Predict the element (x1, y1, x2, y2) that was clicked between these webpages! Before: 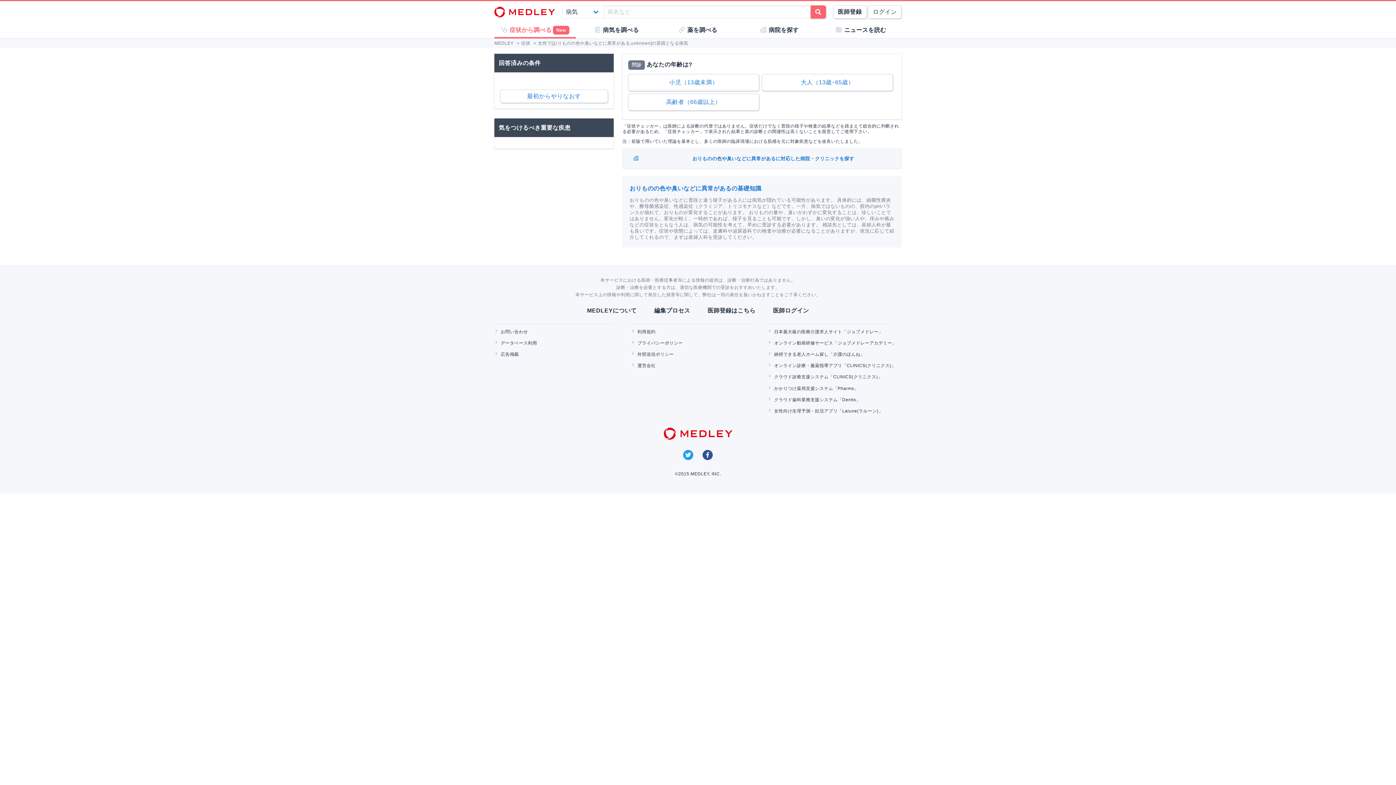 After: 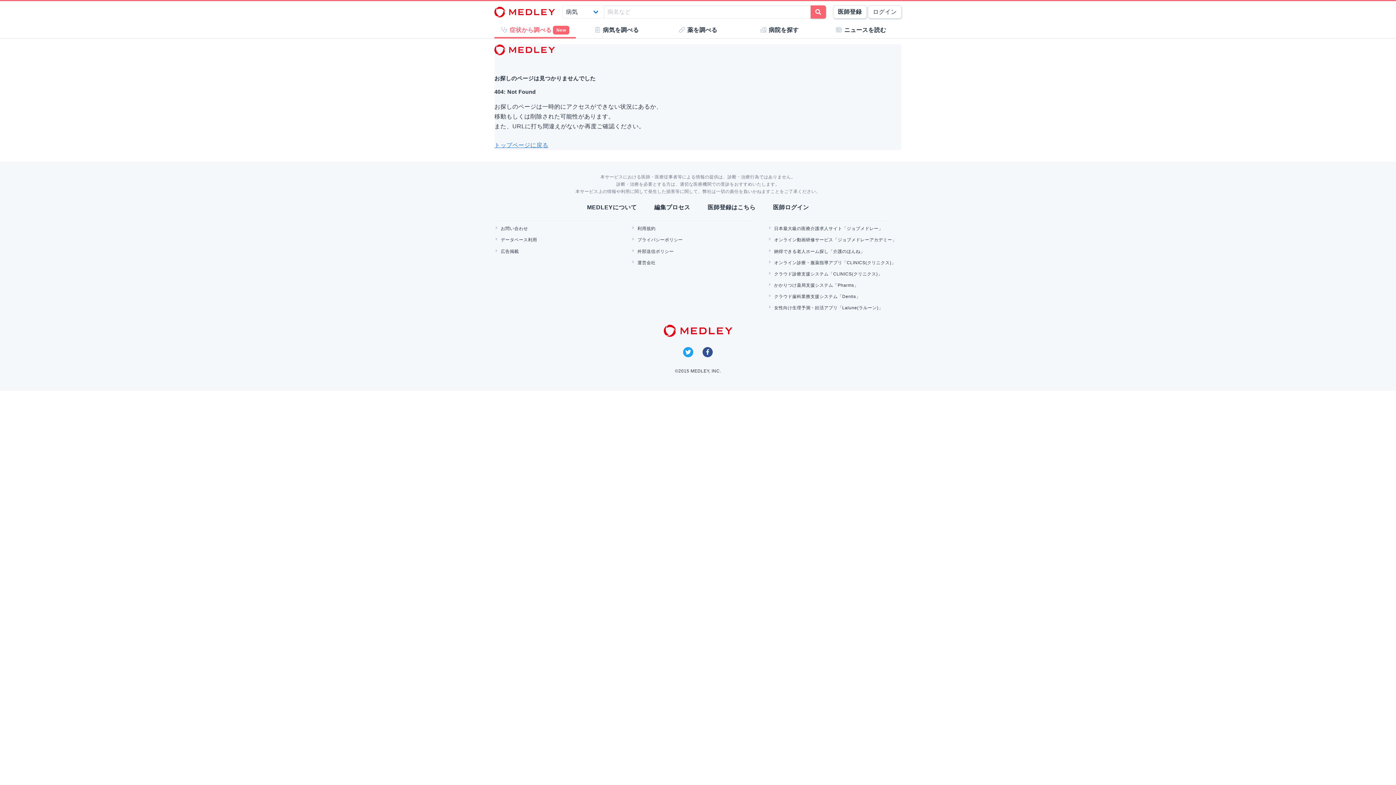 Action: bbox: (762, 74, 893, 90) label: 大人（13歳~65歳）